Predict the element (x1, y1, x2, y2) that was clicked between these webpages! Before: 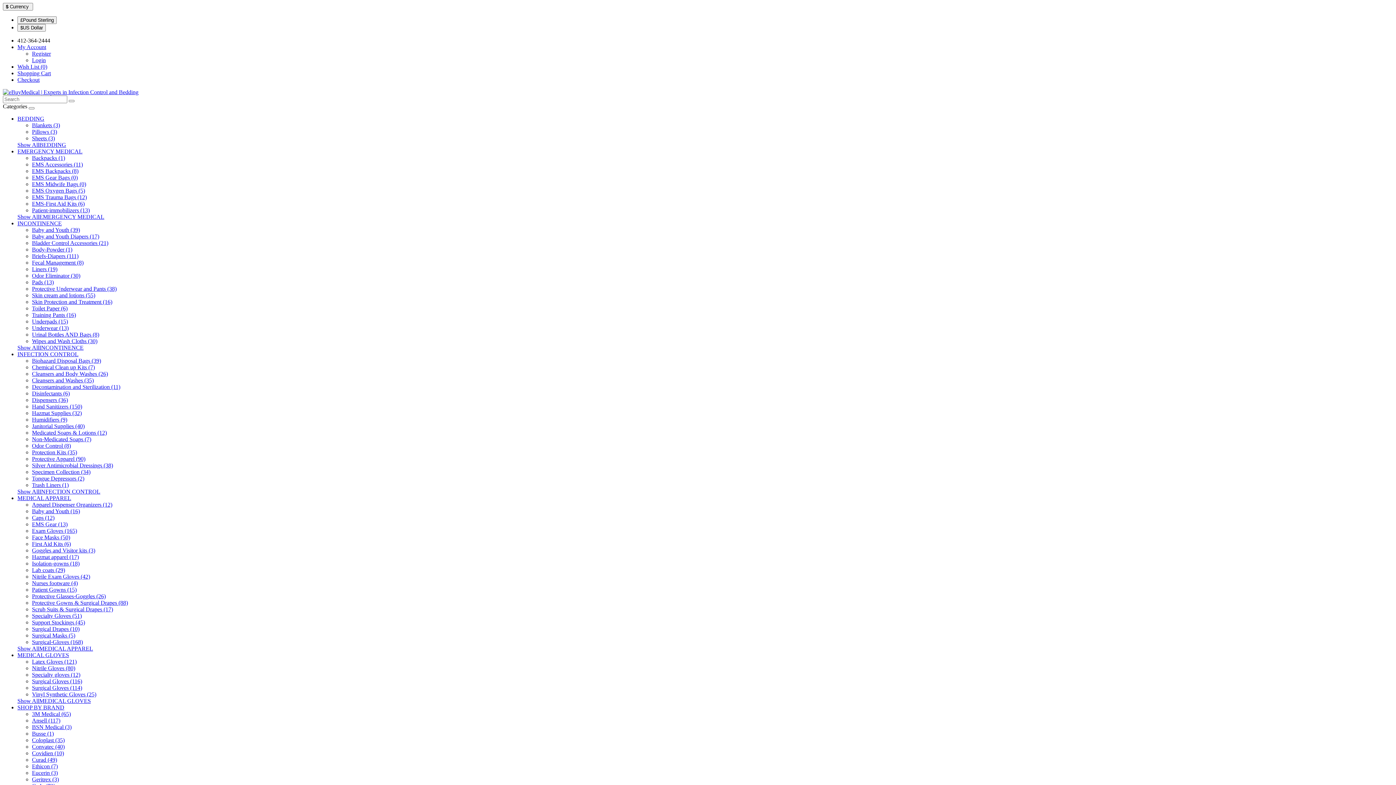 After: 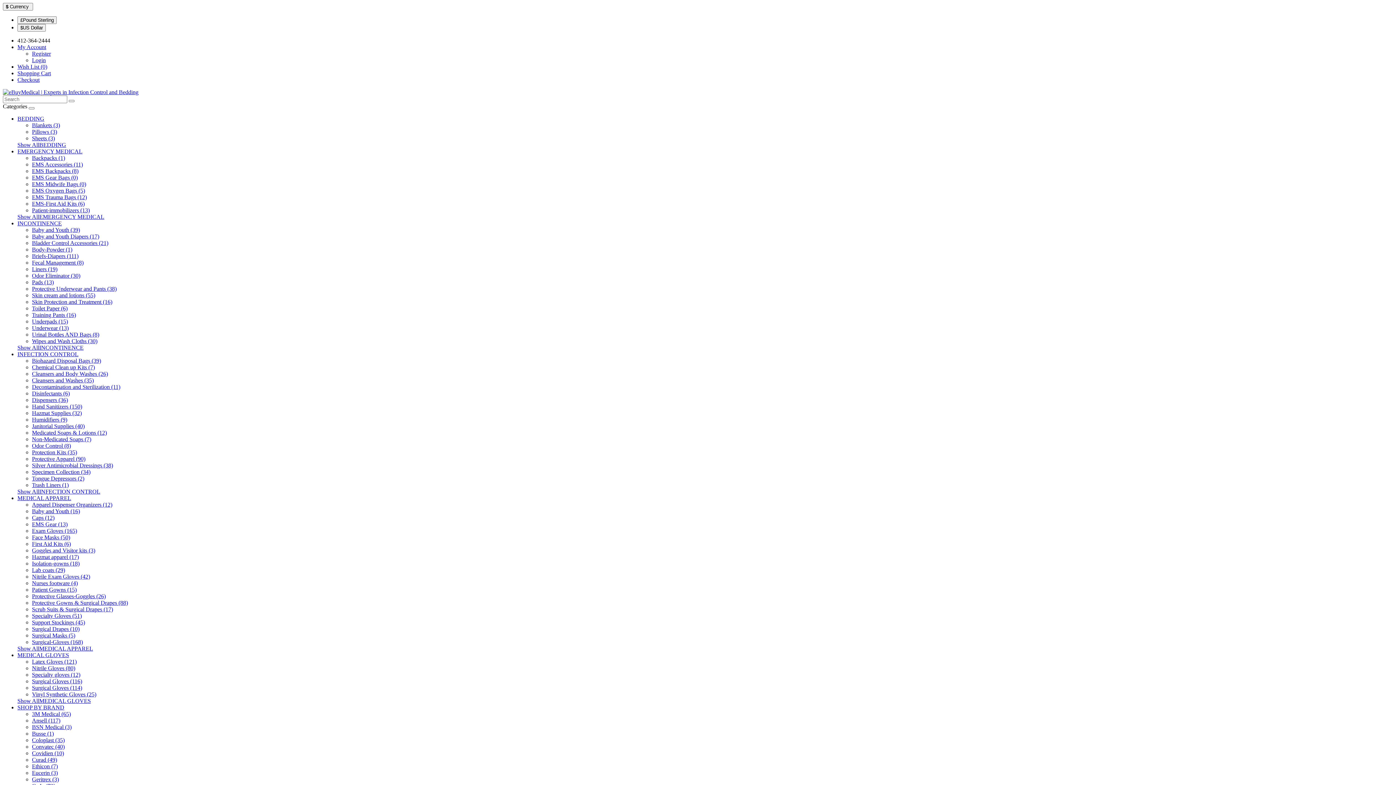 Action: label: Coloplast (35) bbox: (32, 737, 64, 743)